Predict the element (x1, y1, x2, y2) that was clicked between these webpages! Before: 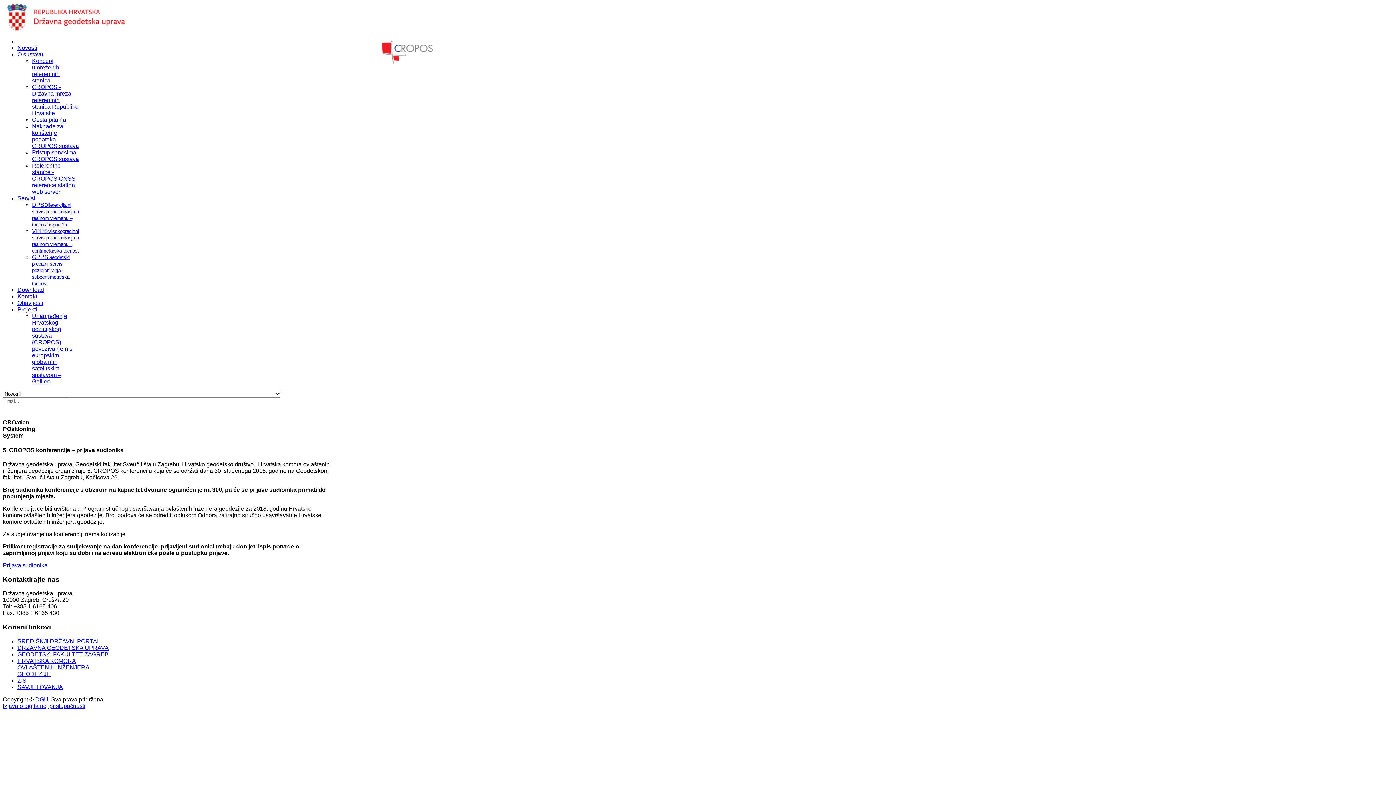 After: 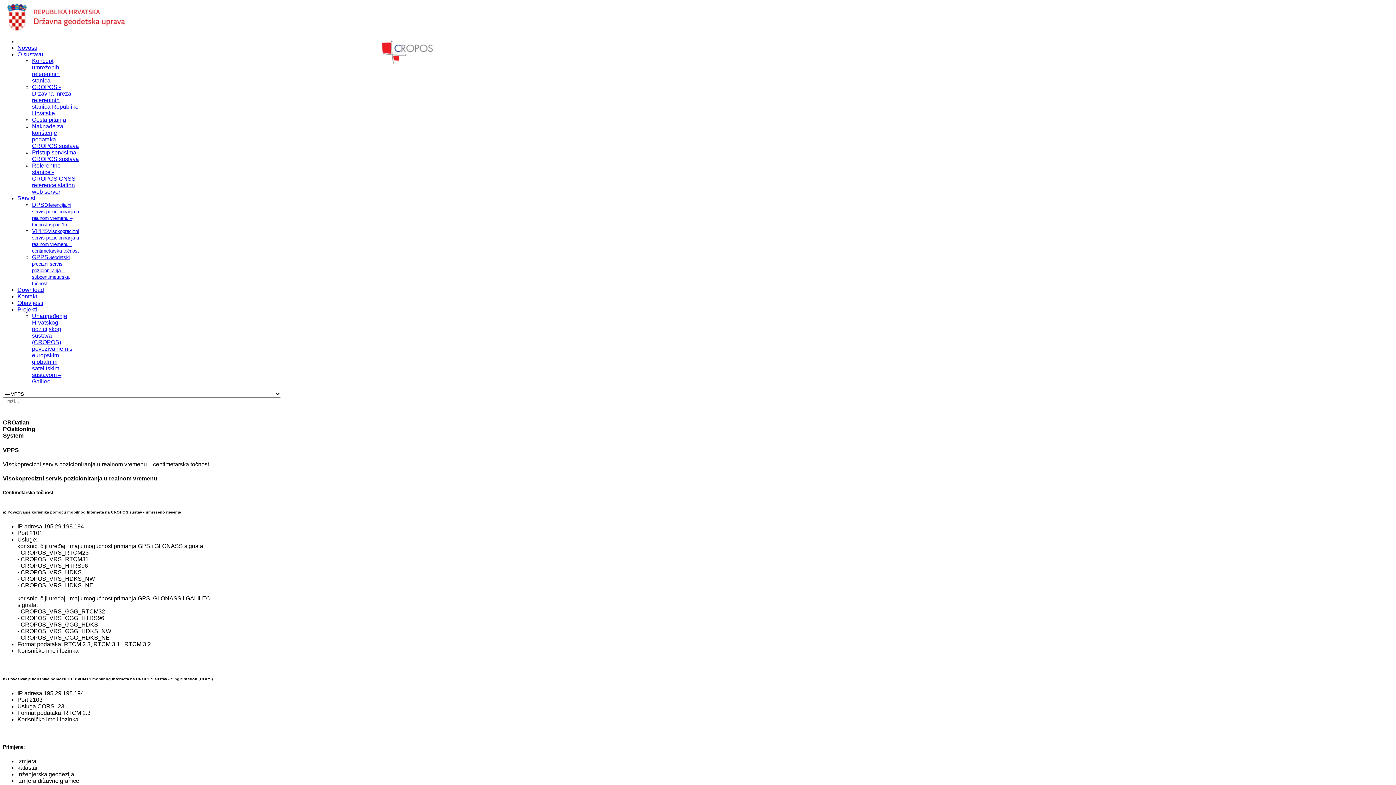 Action: bbox: (32, 228, 78, 253) label: VPPSVisokoprecizni servis pozicioniranja u realnom vremenu – centimetarska točnost